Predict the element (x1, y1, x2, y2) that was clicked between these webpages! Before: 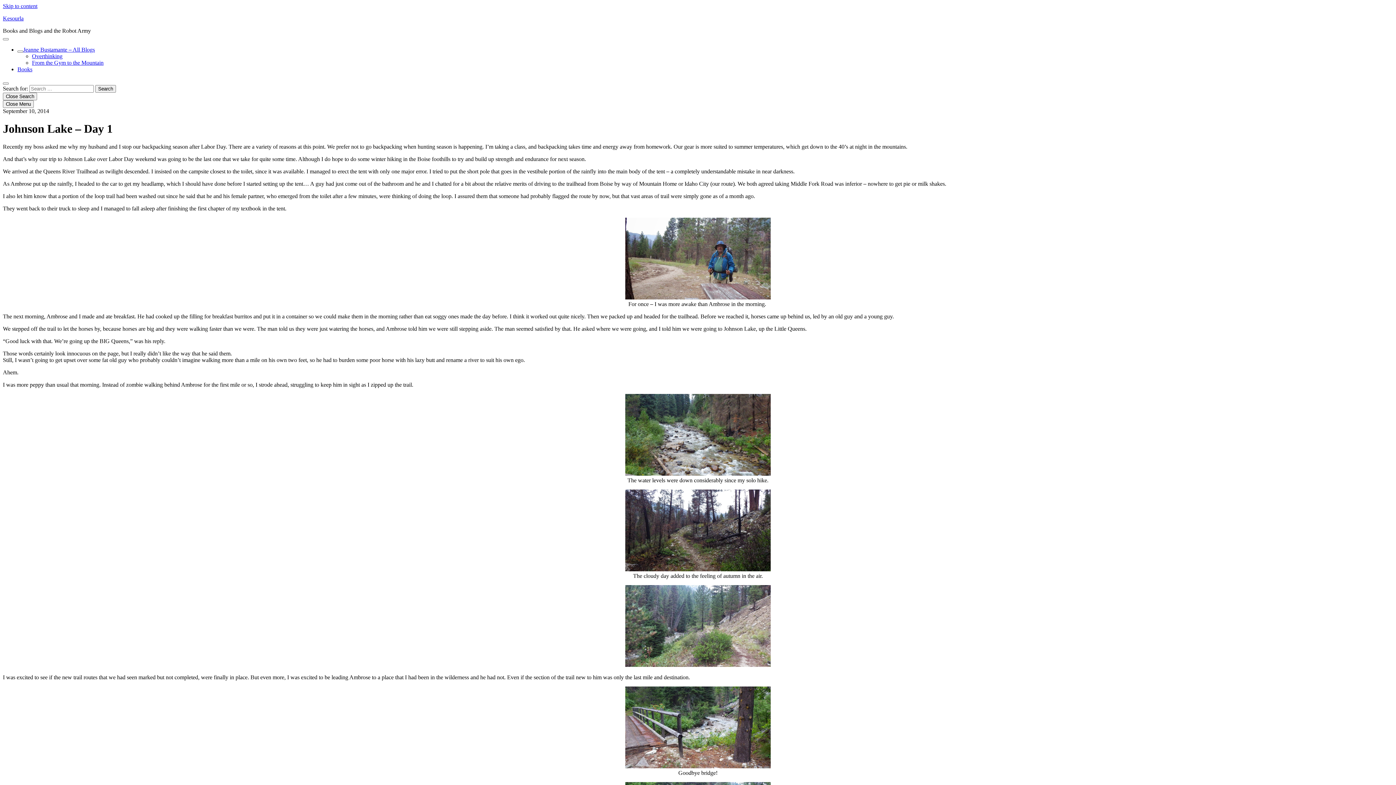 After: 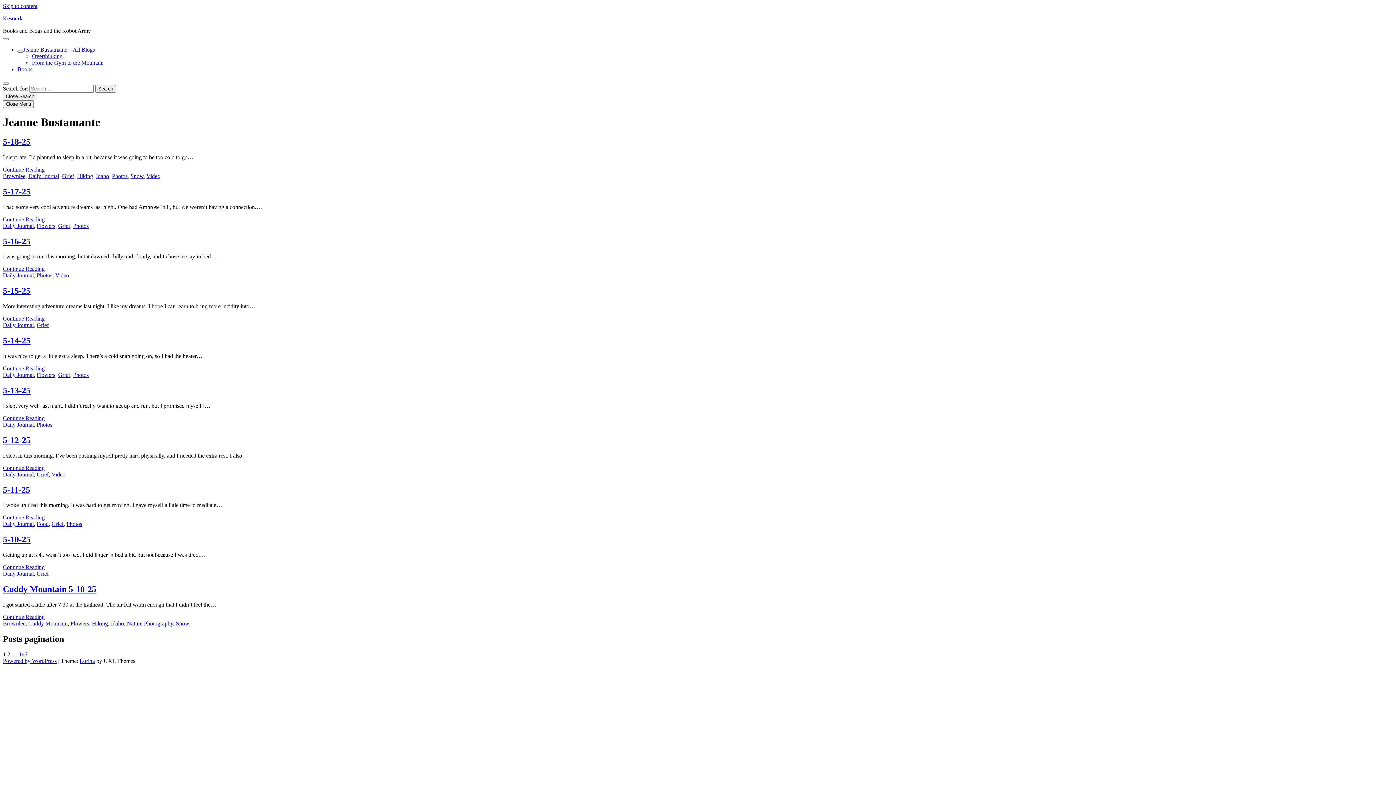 Action: label: Jeanne Bustamante – All Blogs bbox: (23, 46, 94, 52)